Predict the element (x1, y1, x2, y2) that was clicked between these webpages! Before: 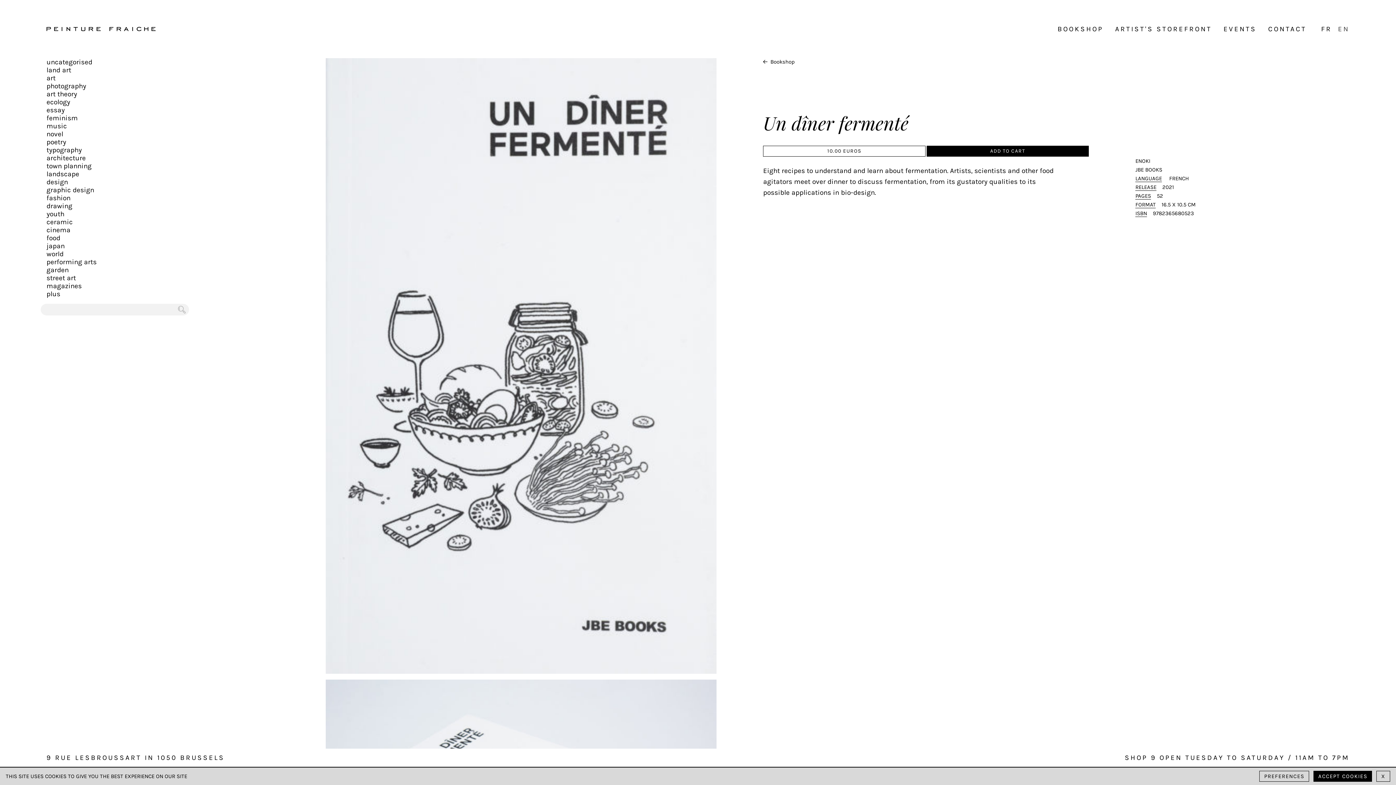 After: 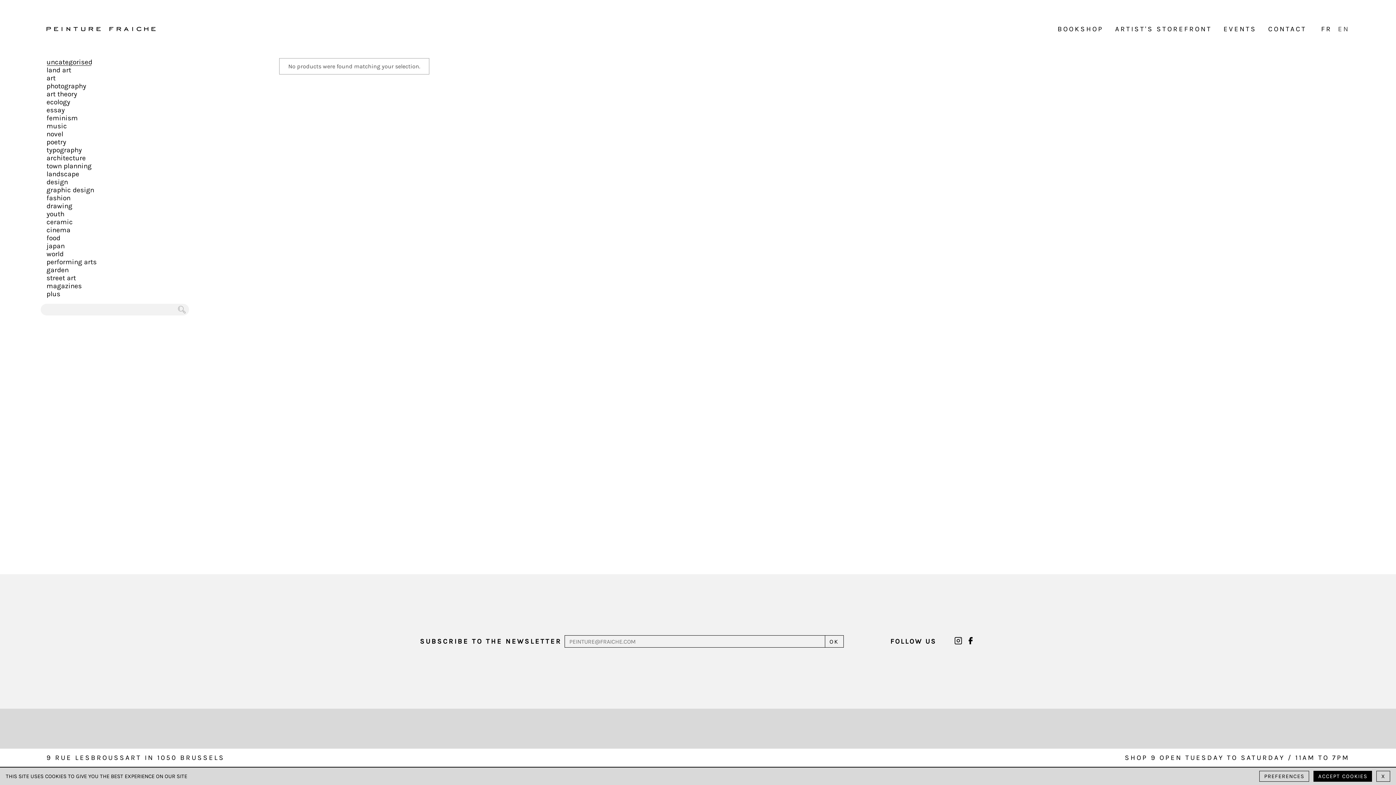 Action: bbox: (46, 58, 92, 66) label: uncategorised